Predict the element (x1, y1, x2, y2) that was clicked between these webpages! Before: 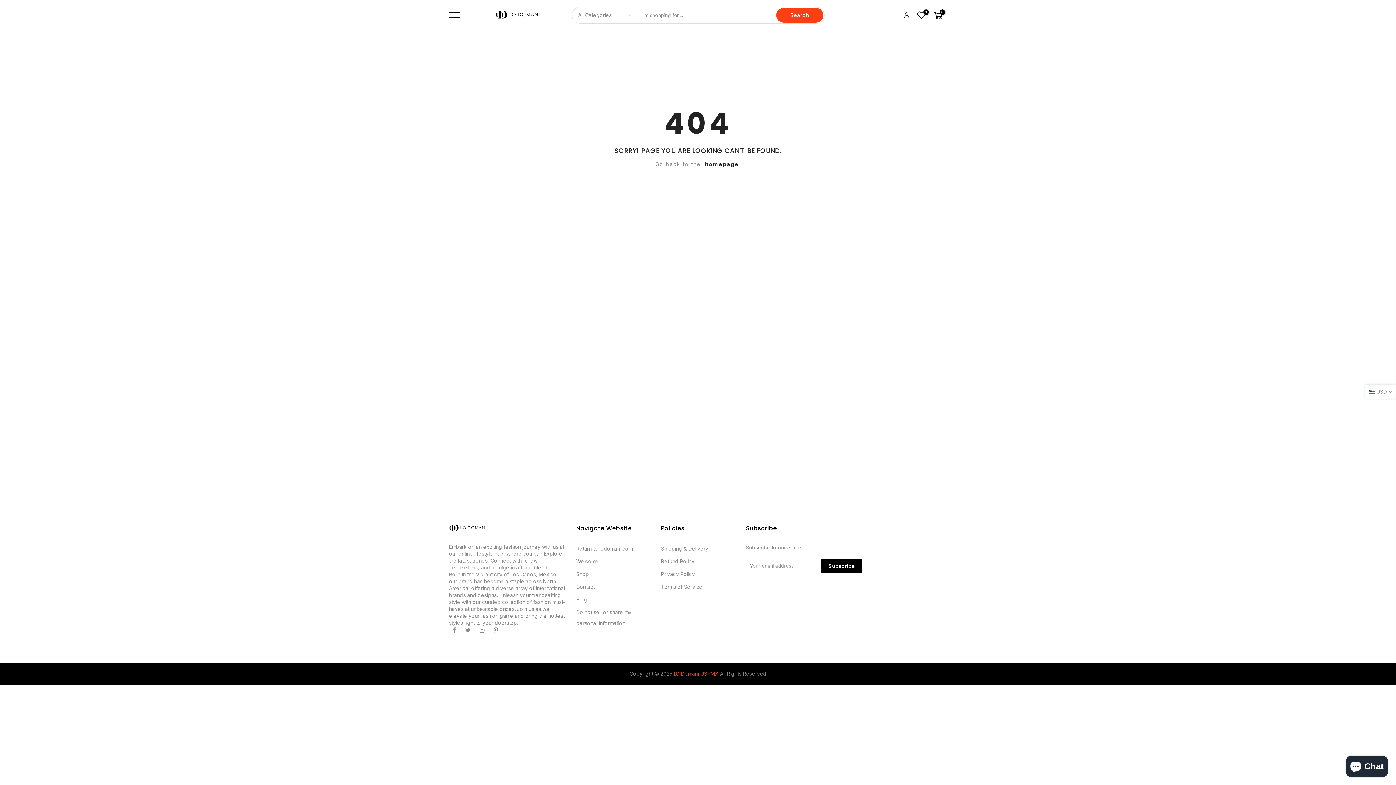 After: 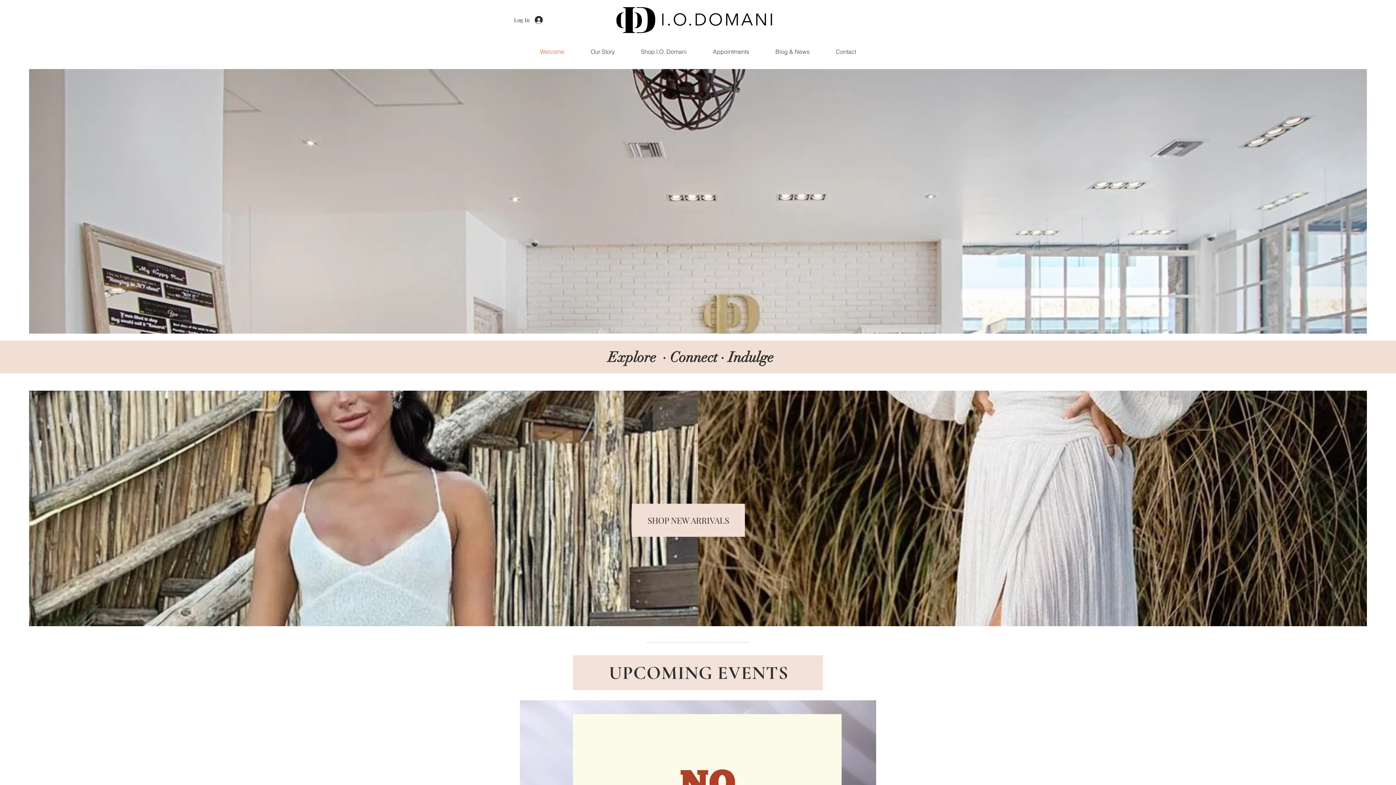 Action: bbox: (576, 545, 632, 552) label: Return to iodomani.com